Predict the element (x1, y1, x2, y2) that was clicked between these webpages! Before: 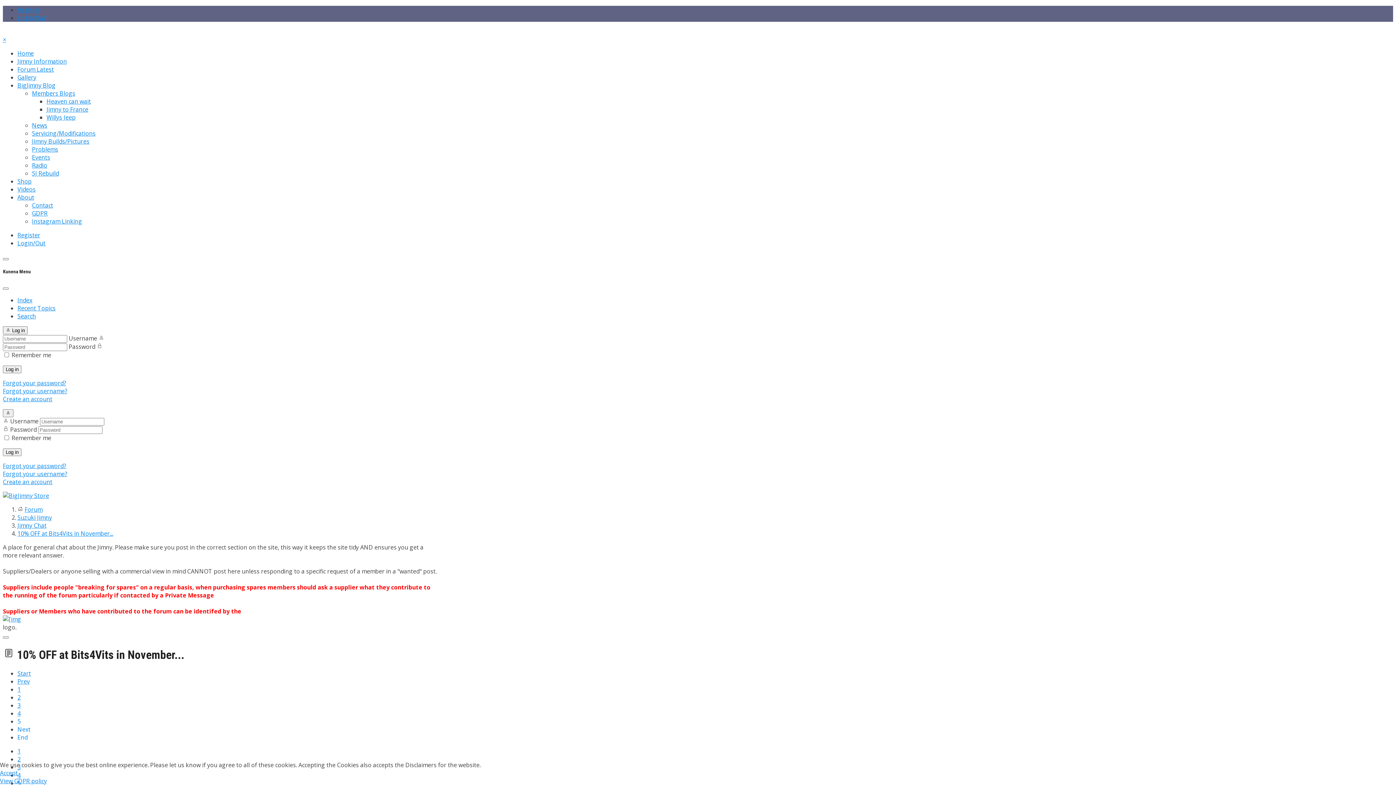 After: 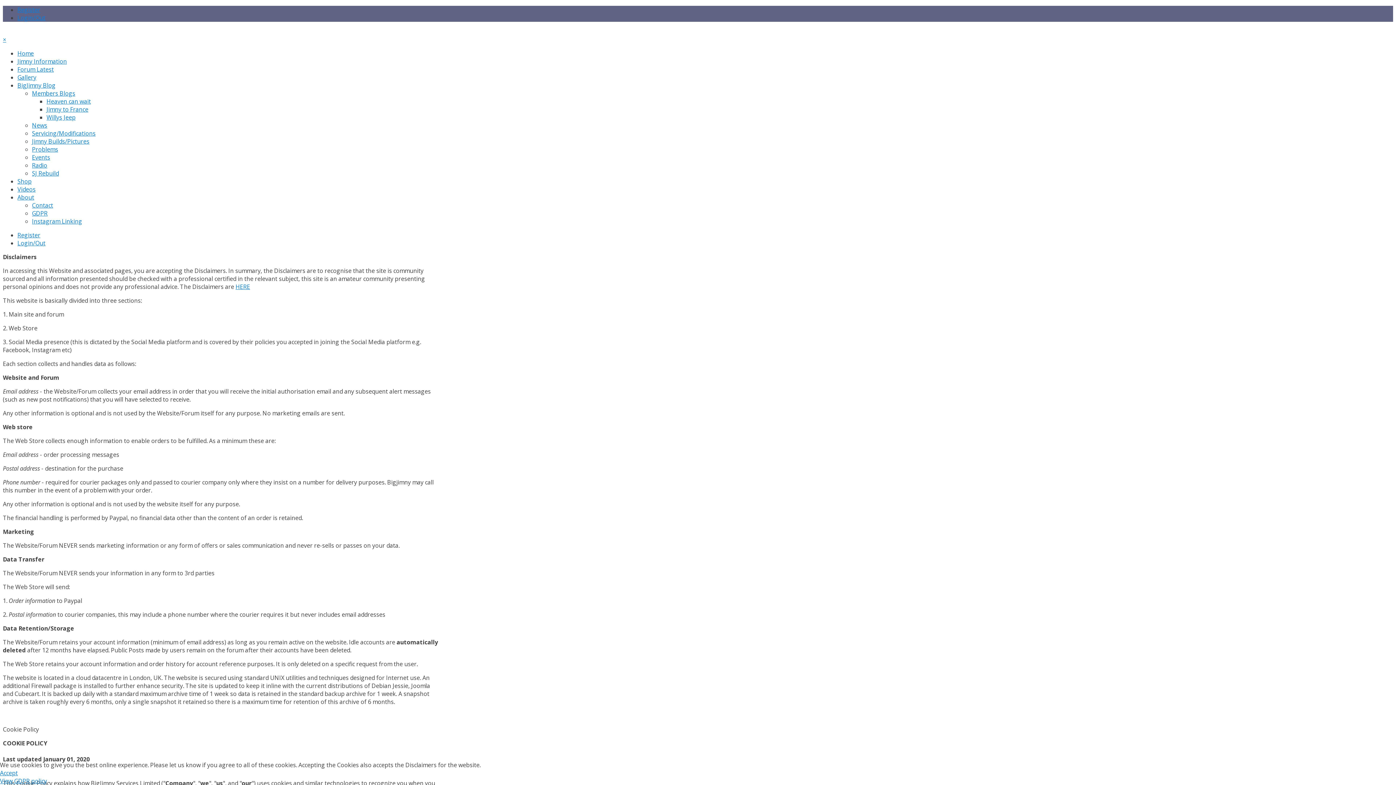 Action: label: View GDPR policy bbox: (0, 777, 46, 785)